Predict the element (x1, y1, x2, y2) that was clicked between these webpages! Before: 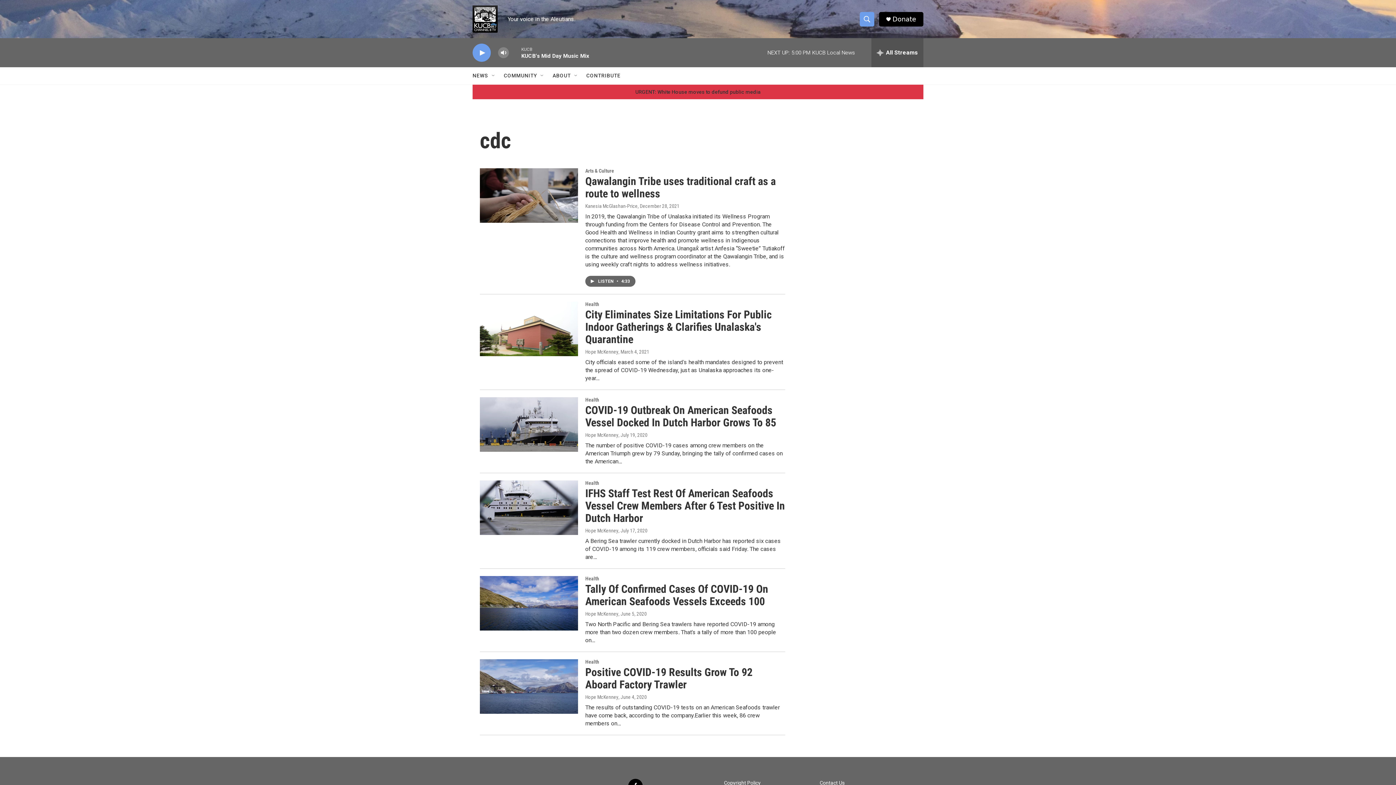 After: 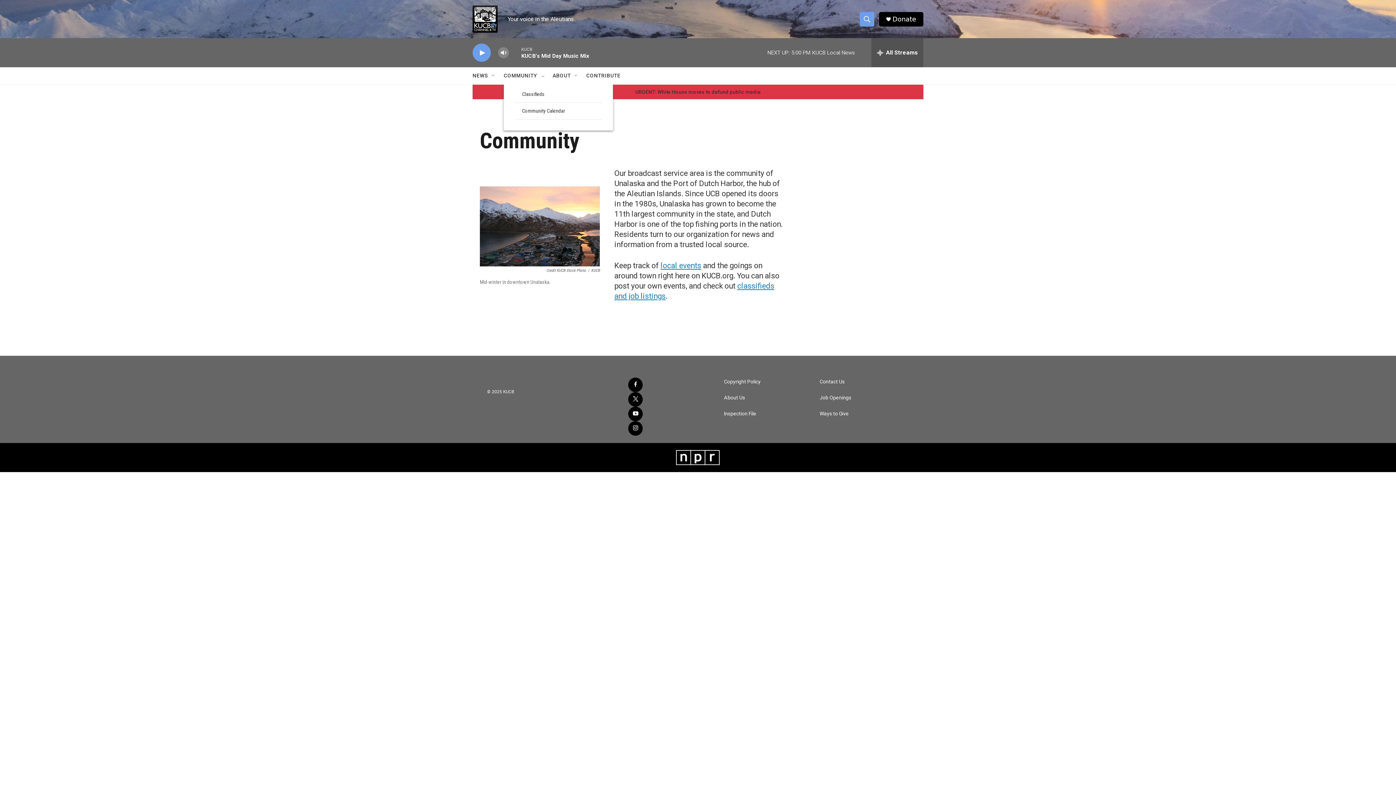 Action: label: COMMUNITY bbox: (504, 67, 537, 84)